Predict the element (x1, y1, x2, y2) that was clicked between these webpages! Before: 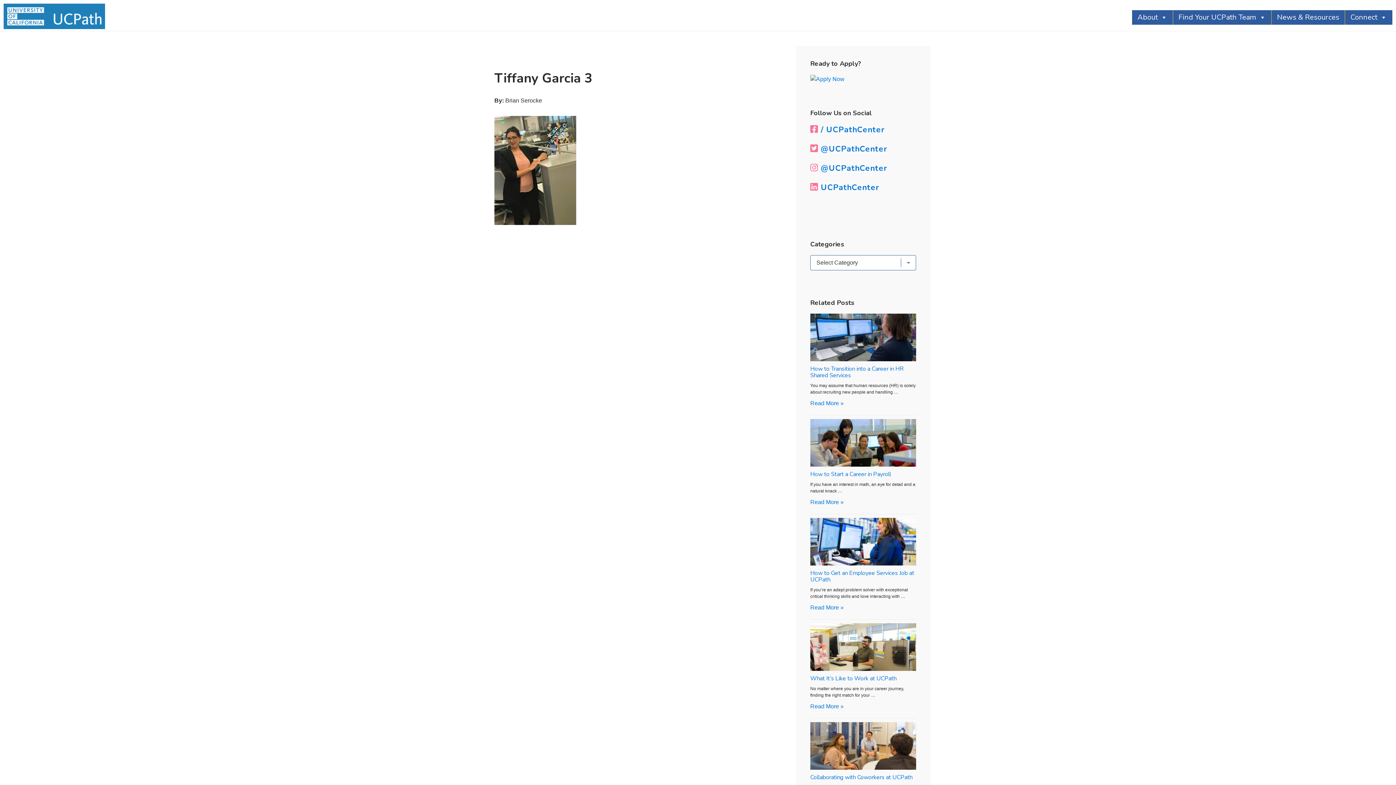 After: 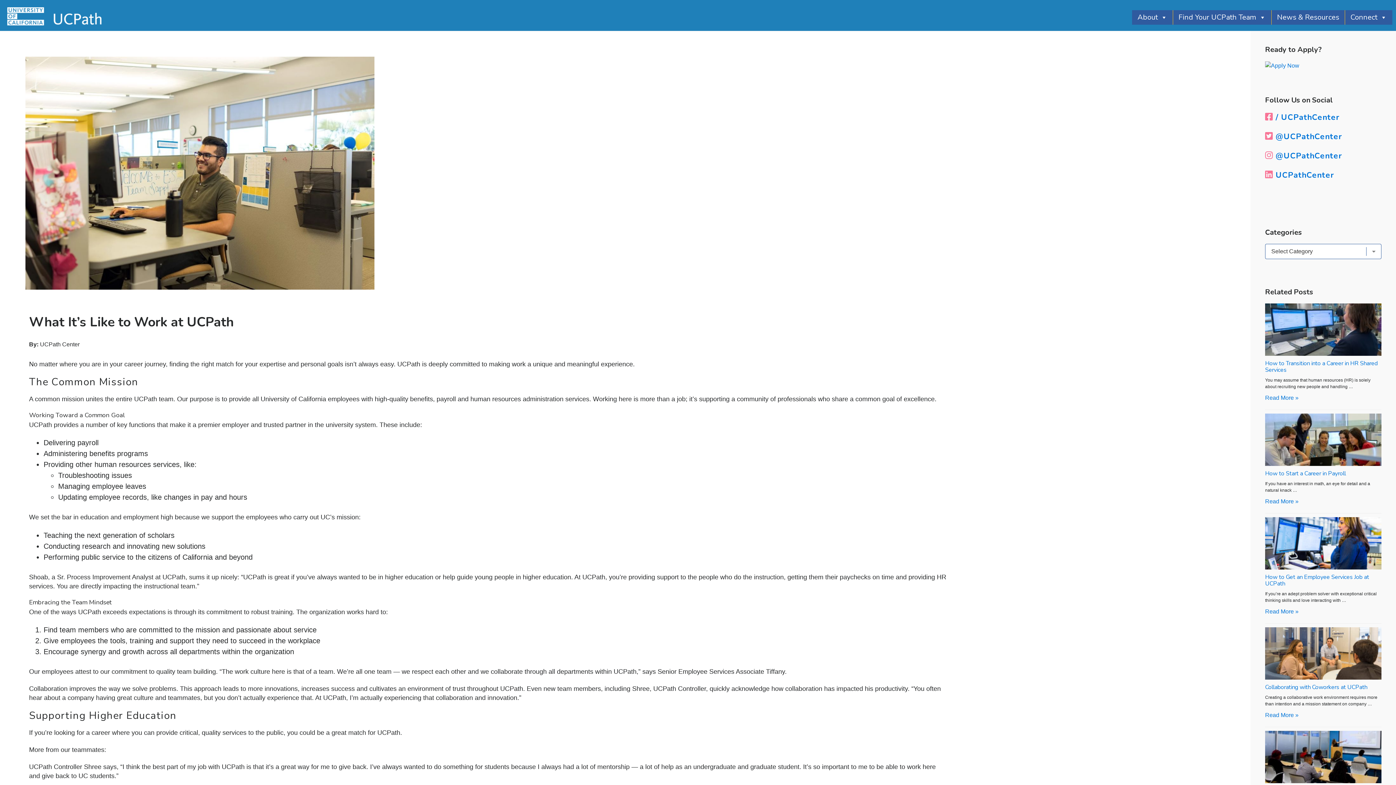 Action: label: What It’s Like to Work at UCPath bbox: (810, 675, 916, 682)